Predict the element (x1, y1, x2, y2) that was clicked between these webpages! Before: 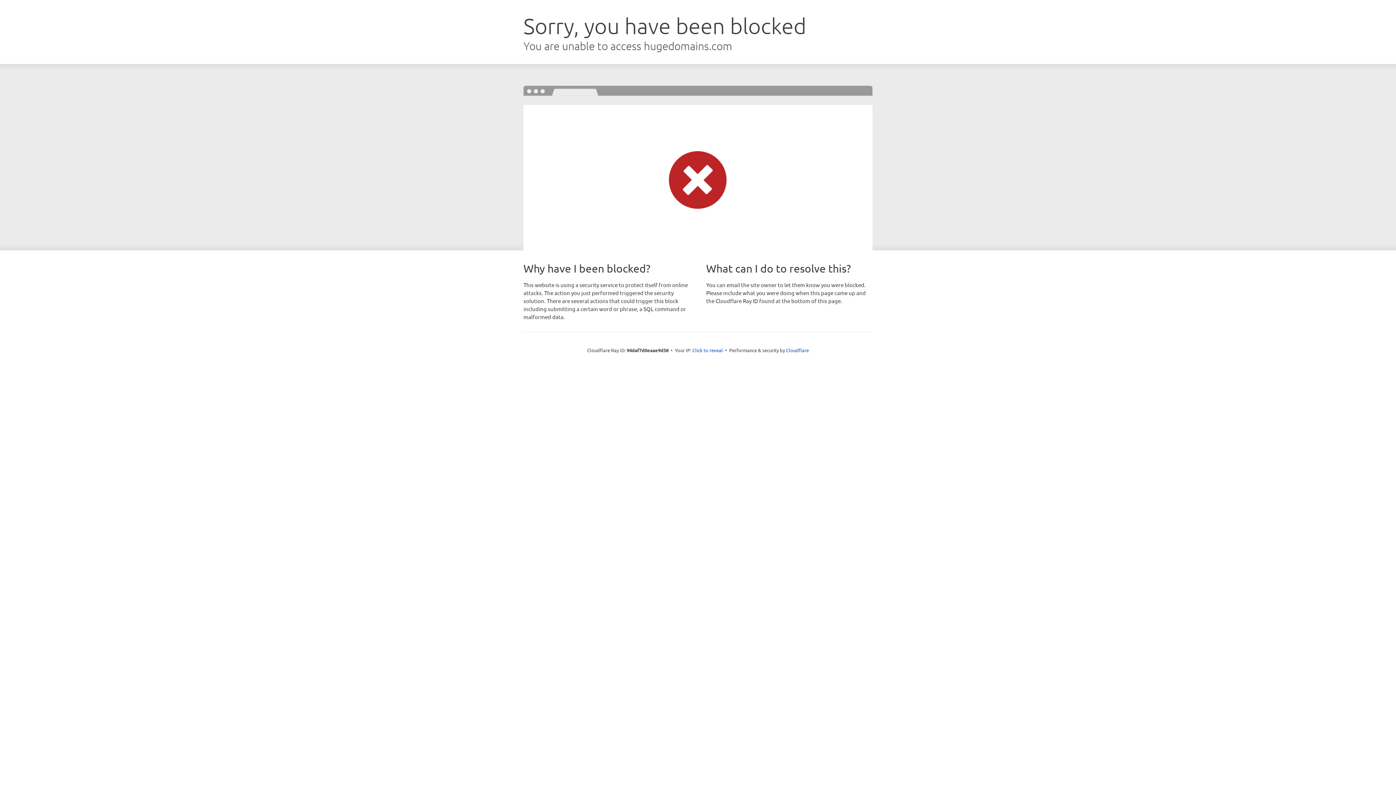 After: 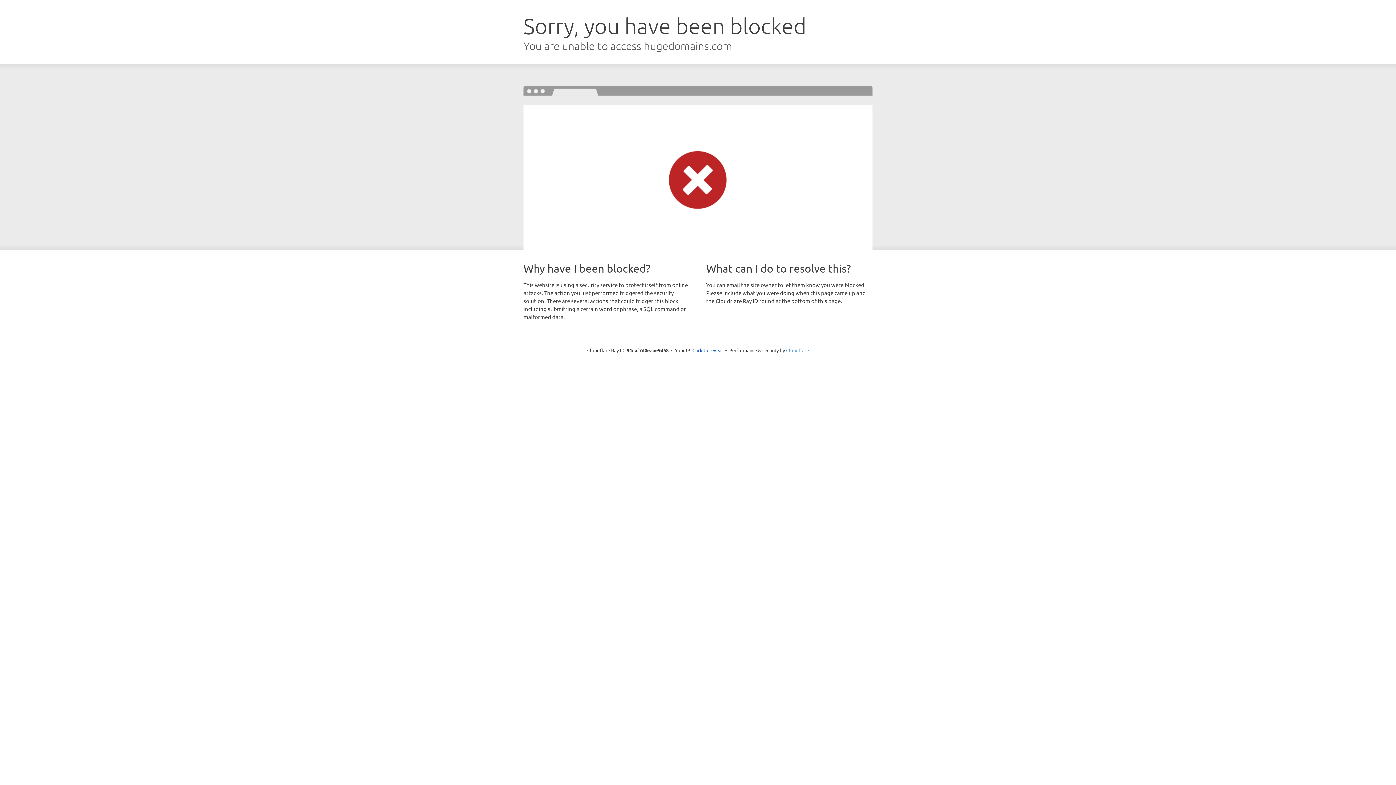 Action: bbox: (786, 347, 809, 353) label: Cloudflare